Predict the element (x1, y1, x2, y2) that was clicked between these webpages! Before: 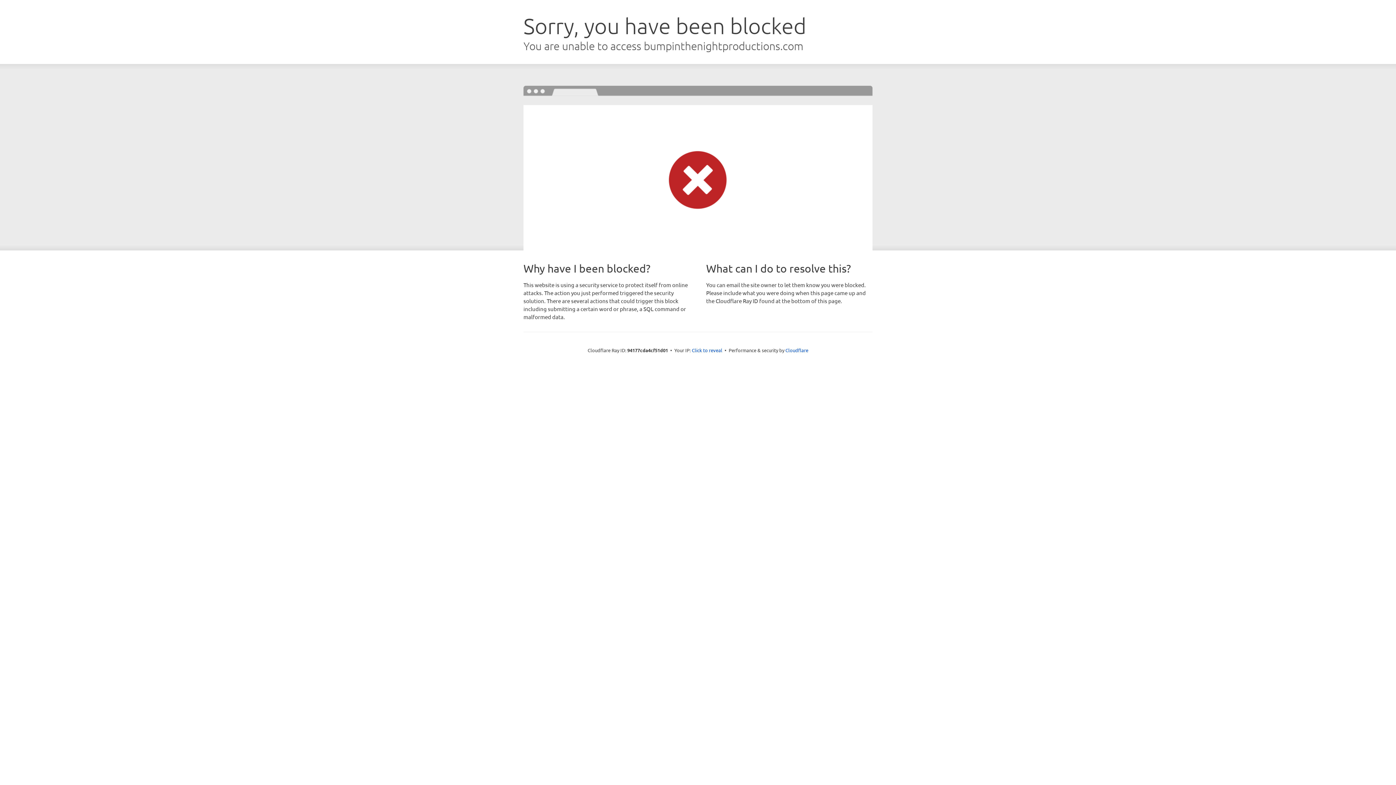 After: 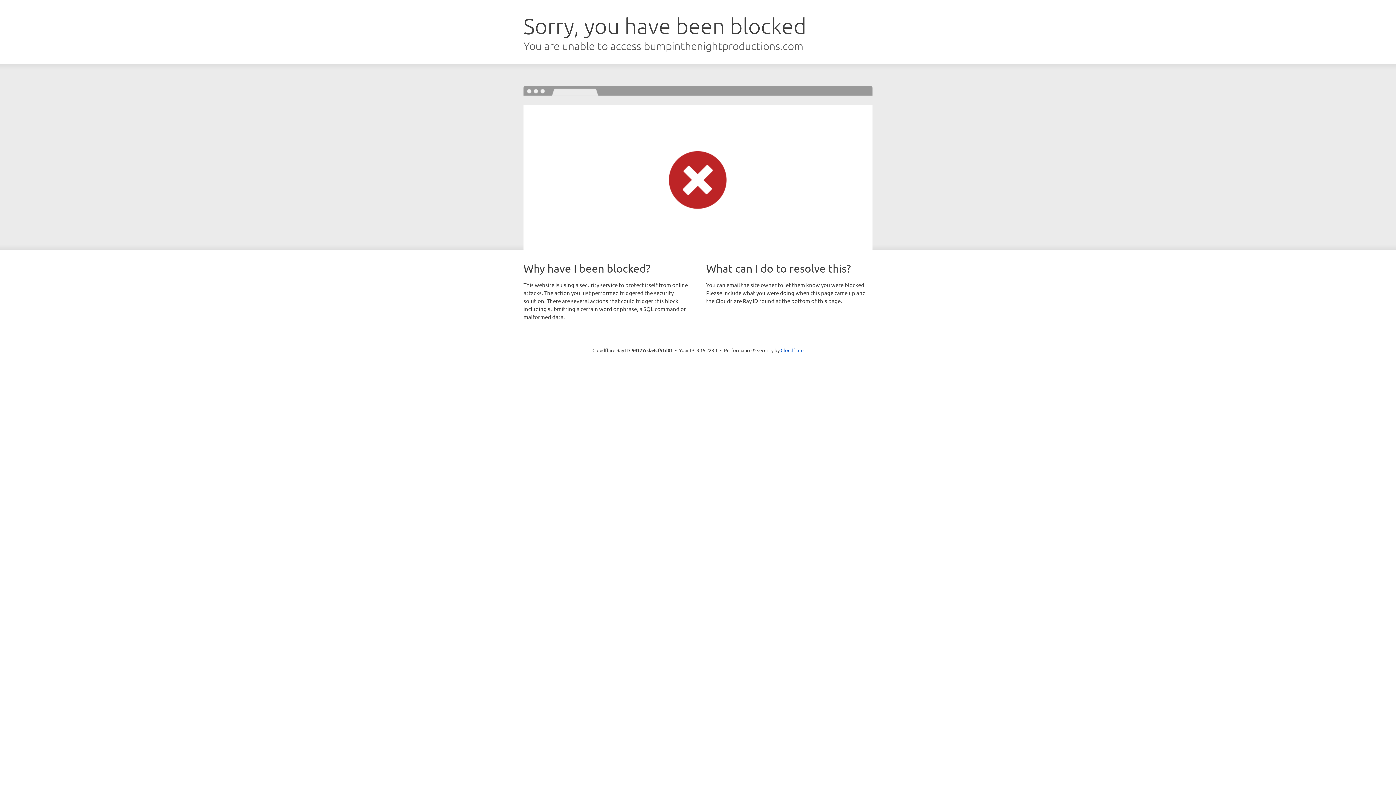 Action: bbox: (692, 346, 722, 353) label: Click to reveal